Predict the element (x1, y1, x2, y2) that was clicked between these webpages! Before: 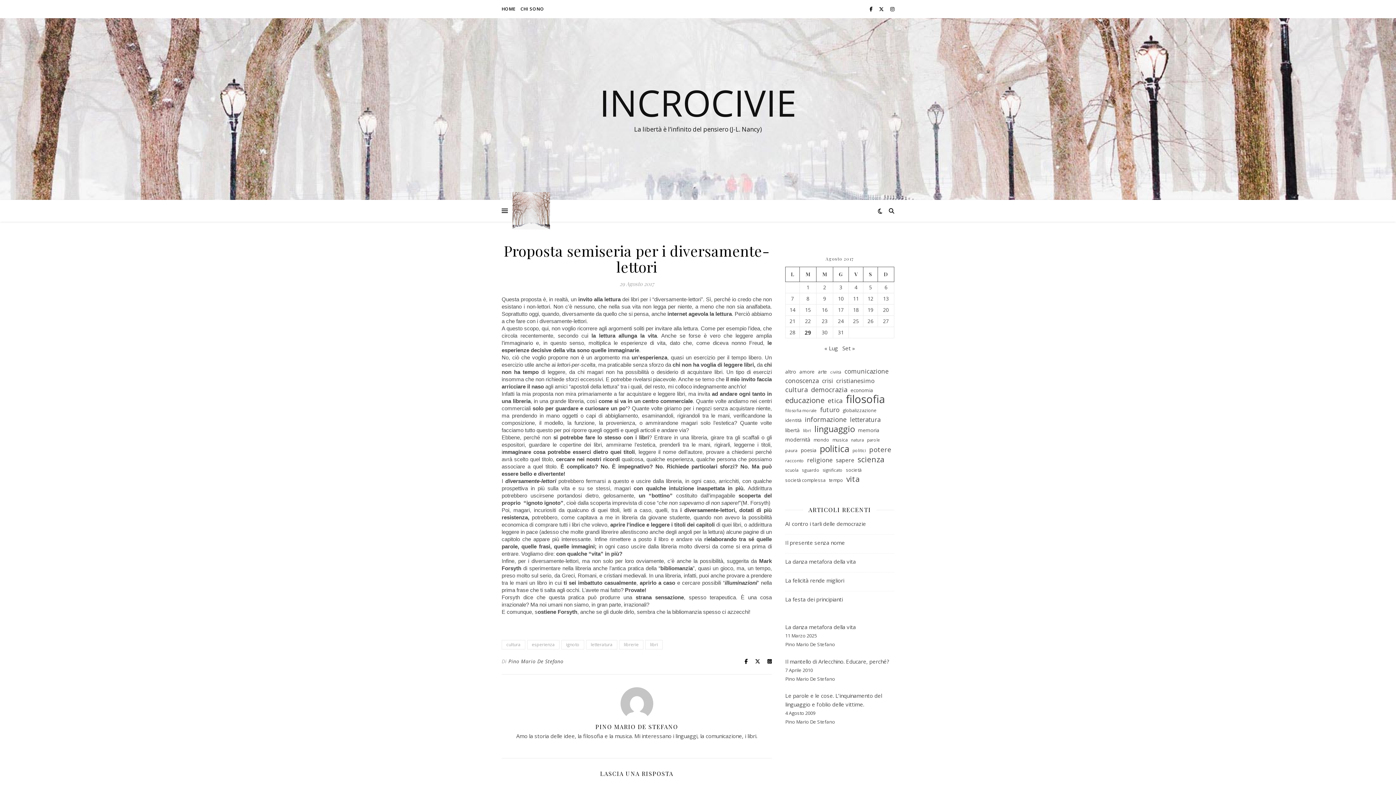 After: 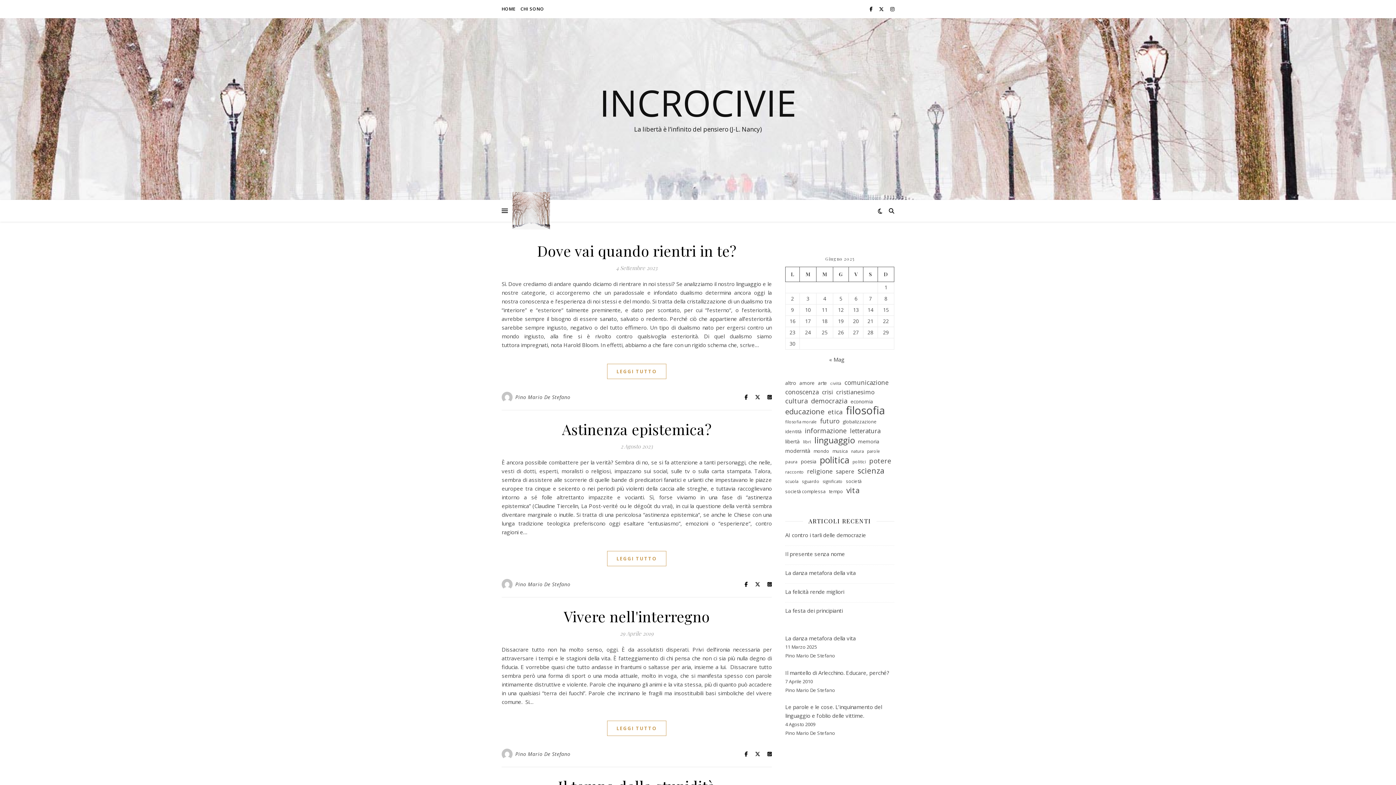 Action: label: conoscenza (21 elementi) bbox: (785, 376, 818, 385)